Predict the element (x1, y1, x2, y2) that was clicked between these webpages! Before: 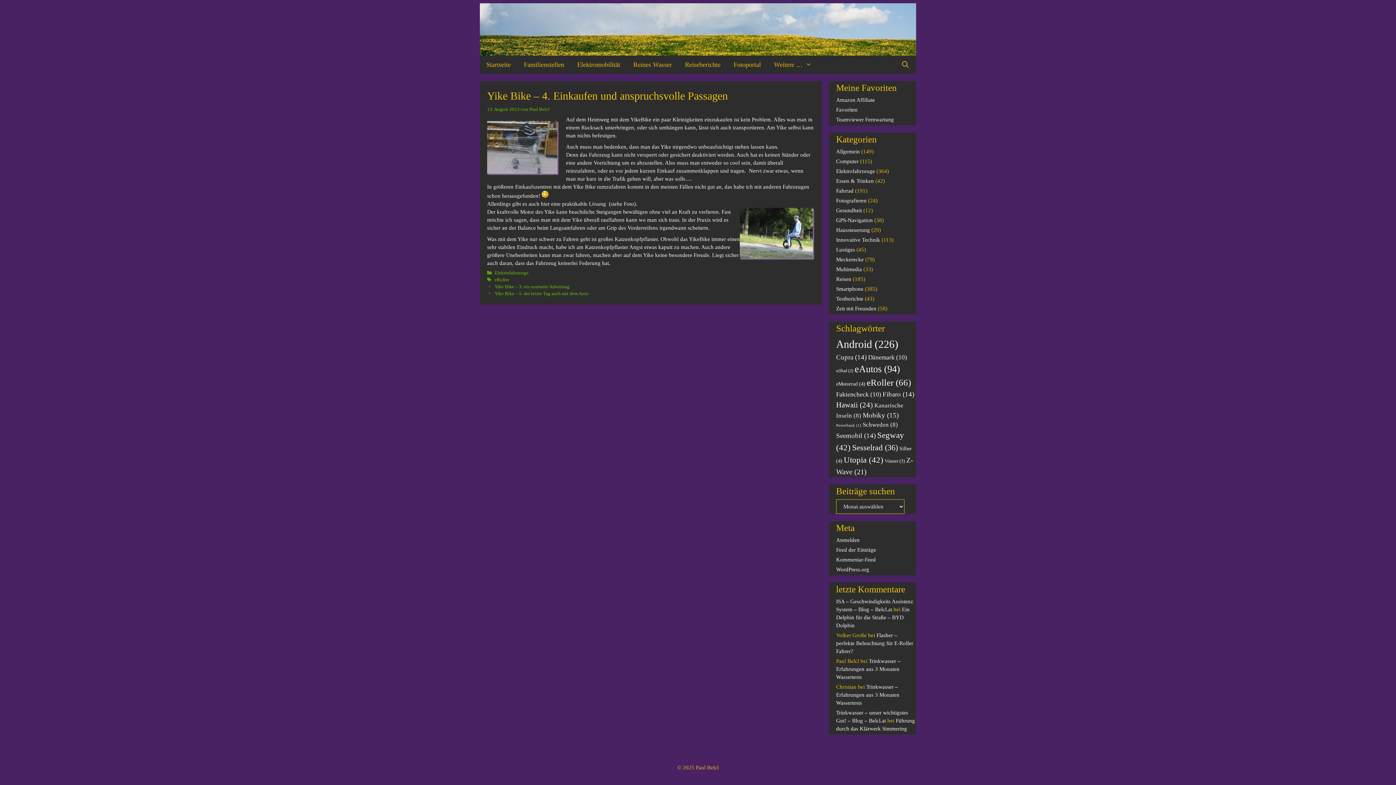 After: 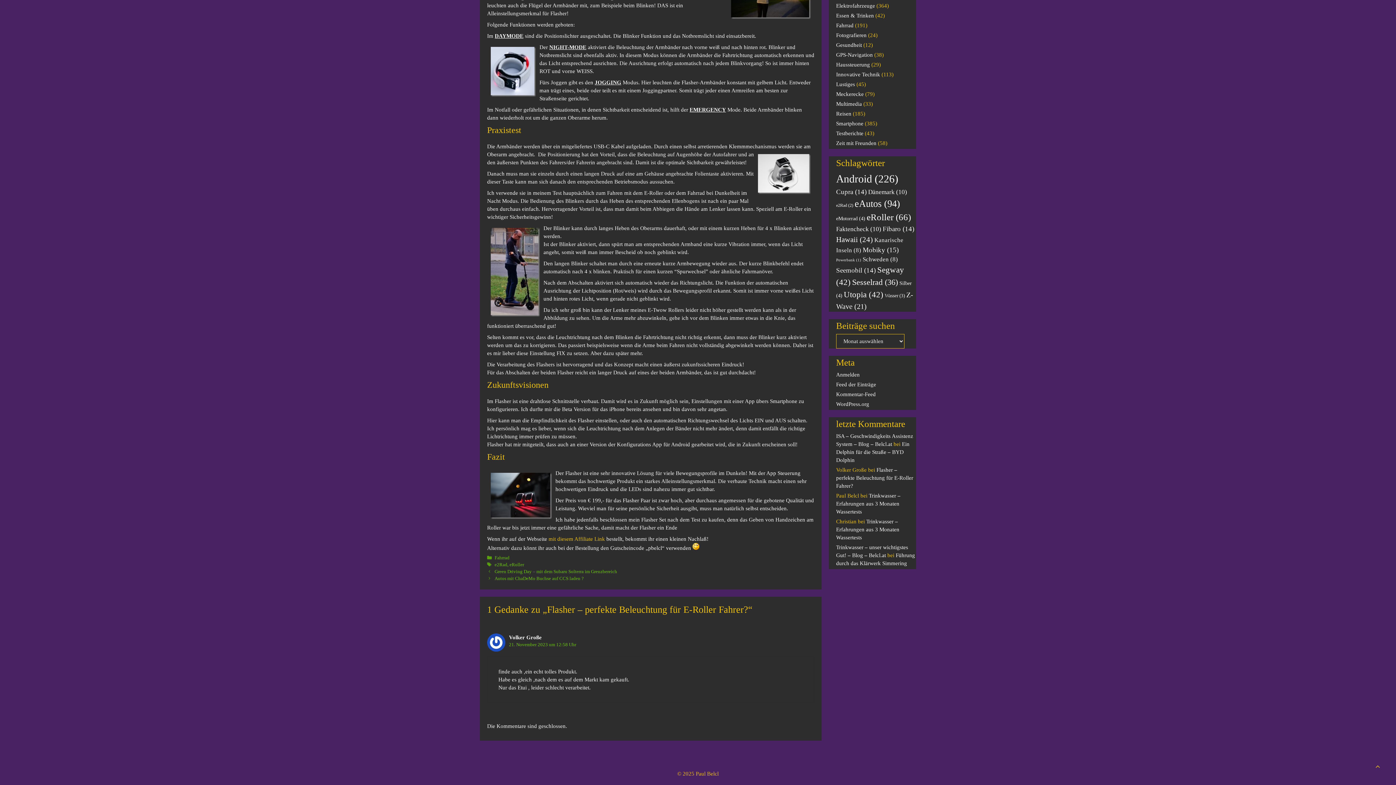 Action: label: Flasher – perfekte Beleuchtung für E-Roller Fahrer? bbox: (836, 632, 913, 654)